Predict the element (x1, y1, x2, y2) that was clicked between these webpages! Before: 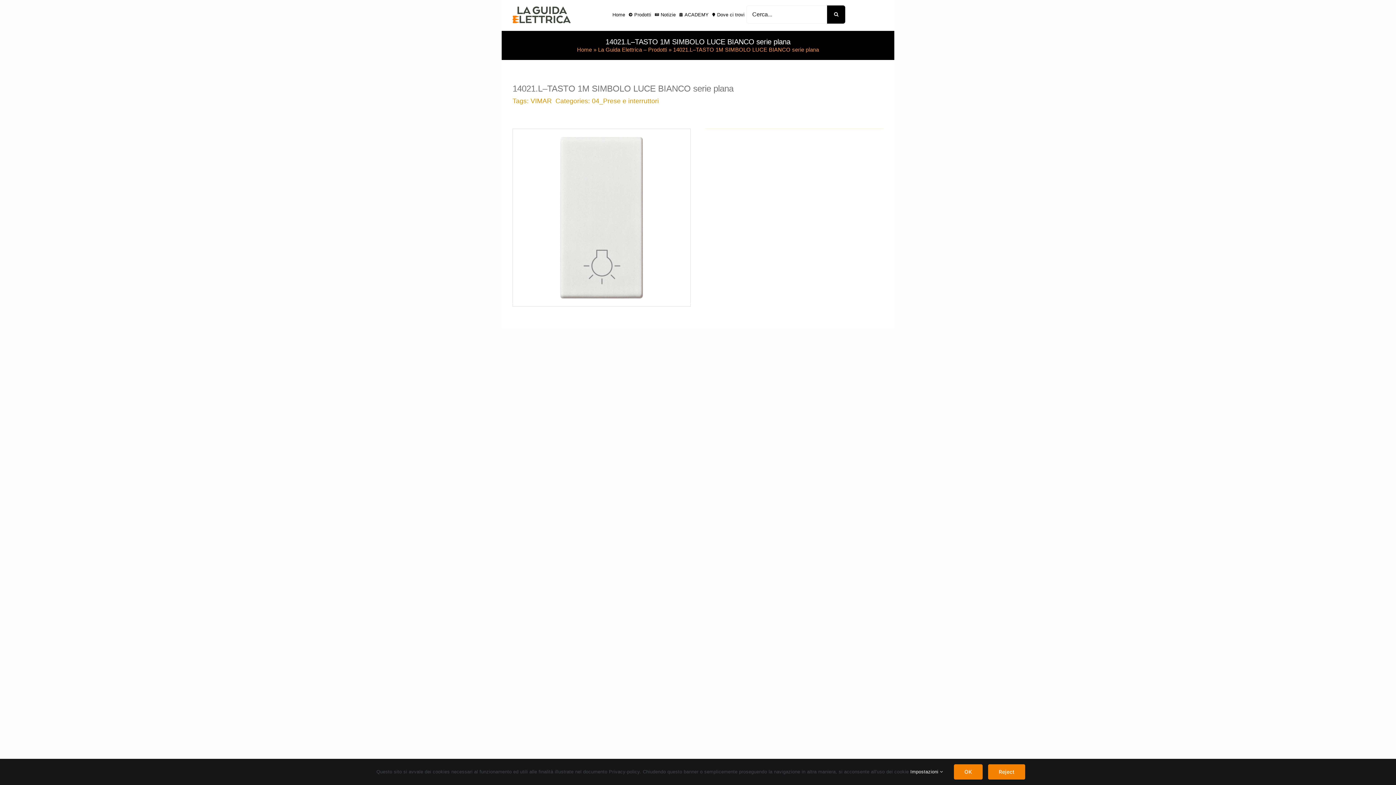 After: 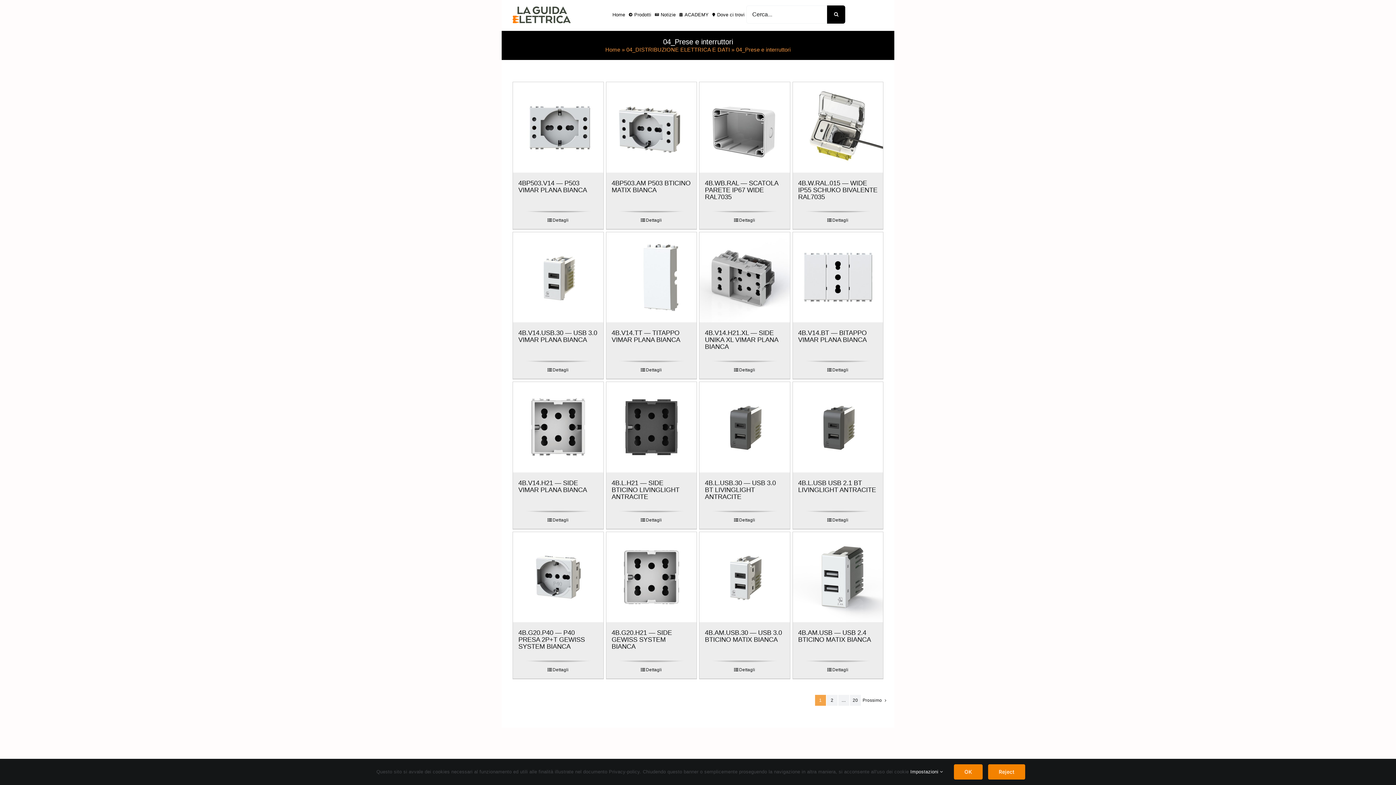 Action: bbox: (592, 97, 659, 104) label: 04_Prese e interruttori